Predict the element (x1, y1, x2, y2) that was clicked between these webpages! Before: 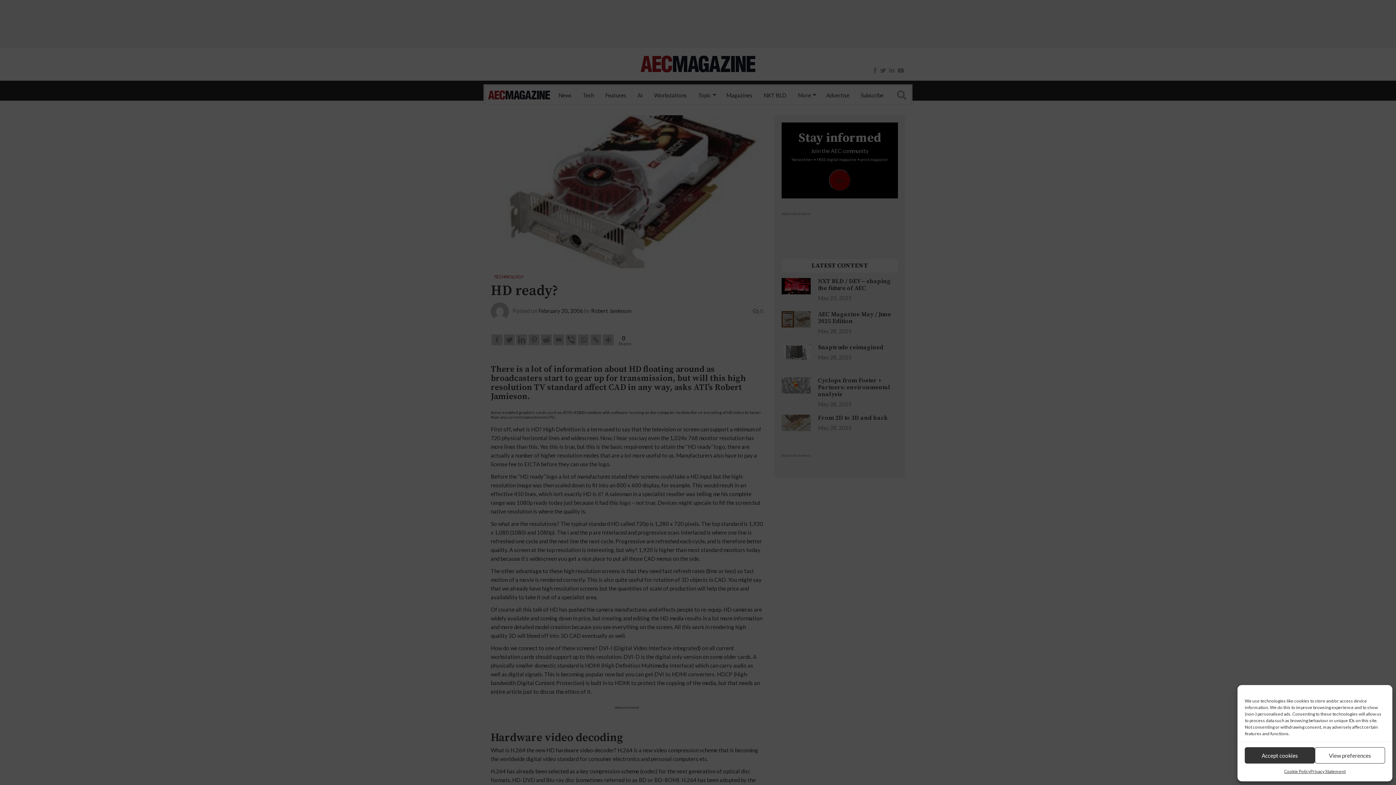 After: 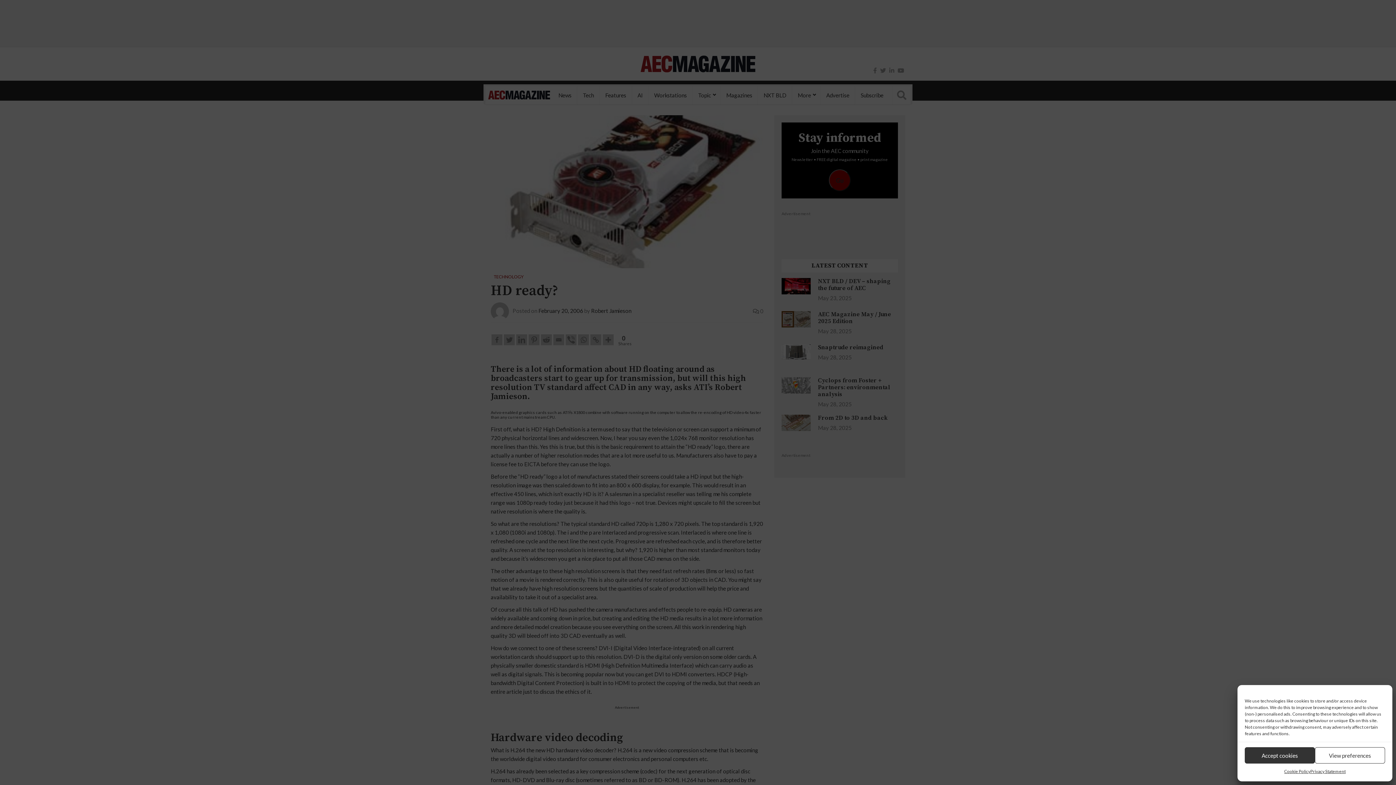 Action: bbox: (1310, 767, 1345, 776) label: Privacy Statement